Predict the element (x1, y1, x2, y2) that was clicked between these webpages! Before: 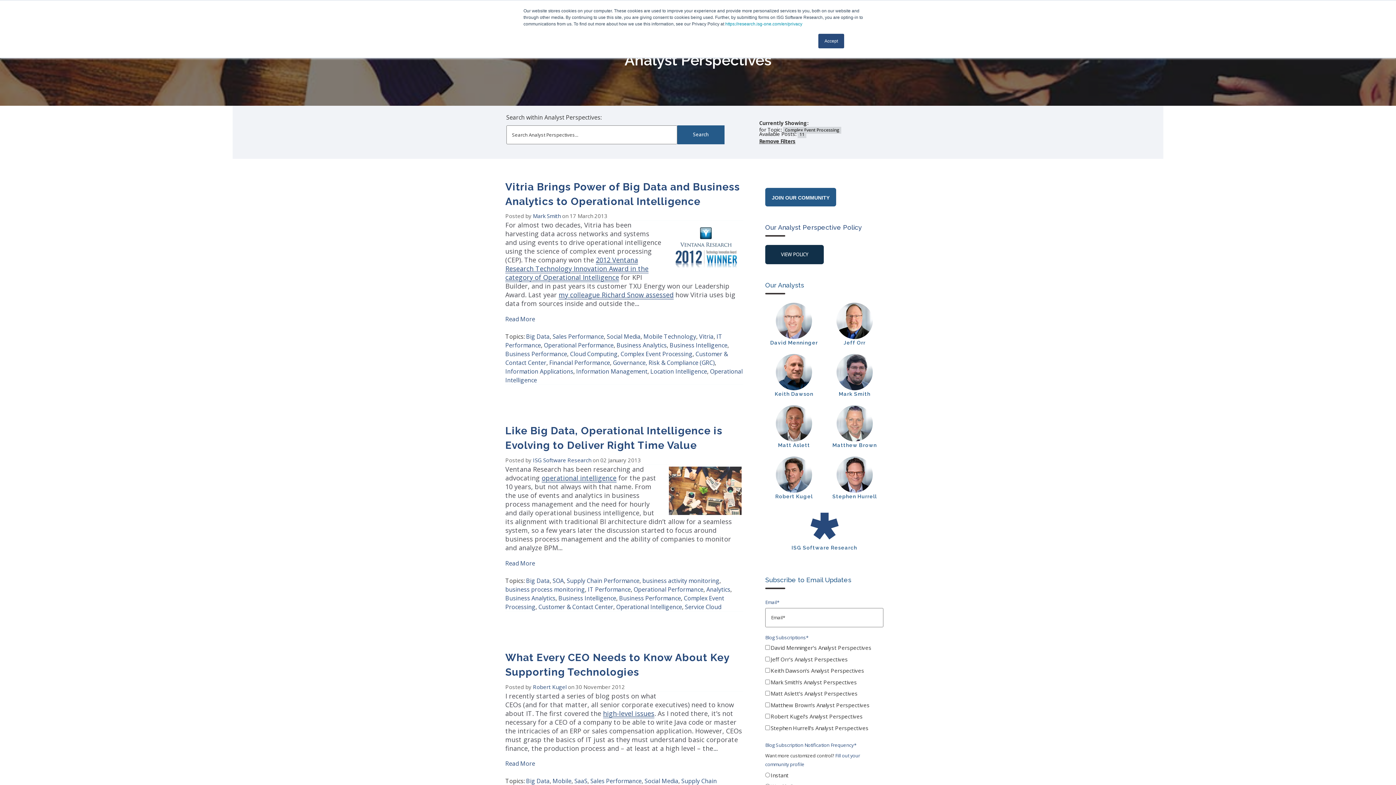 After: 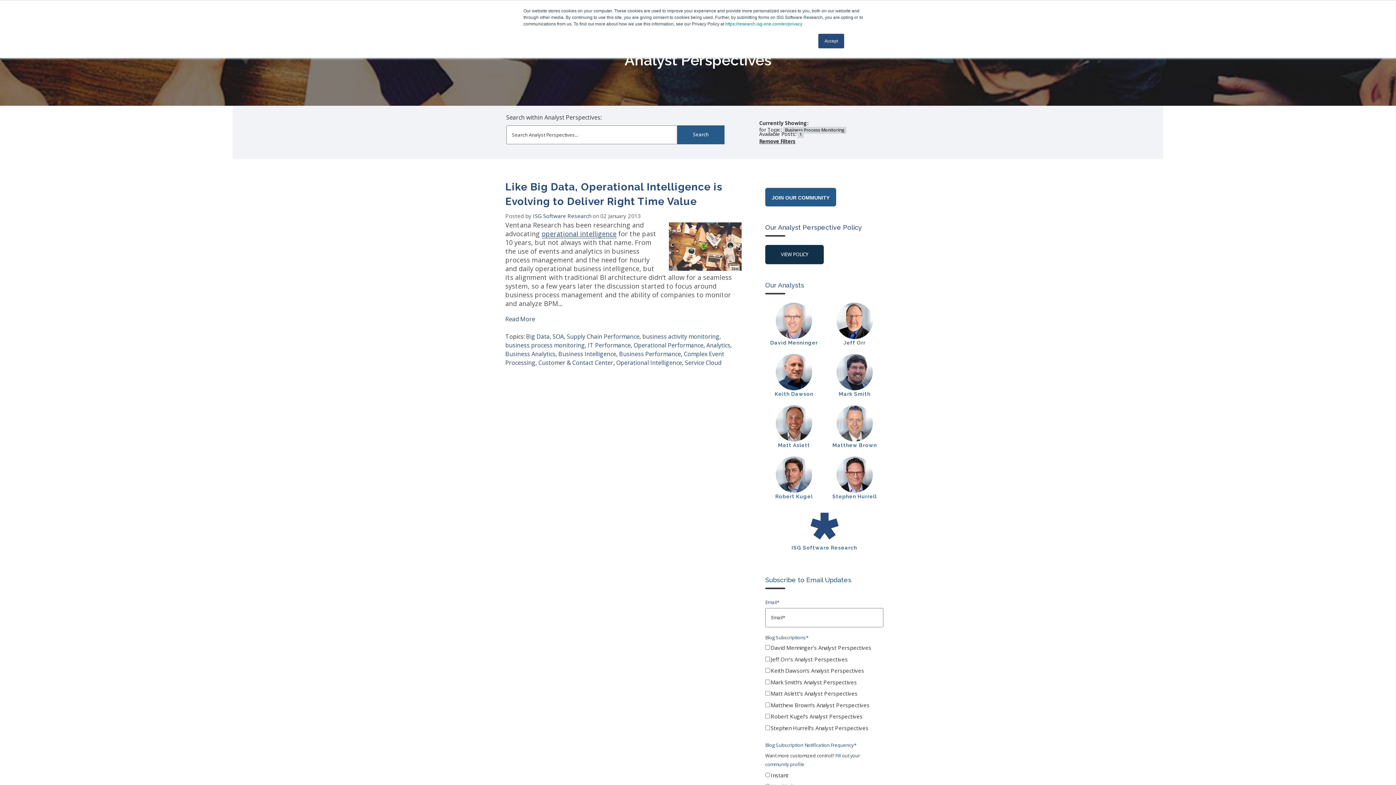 Action: label: business process monitoring bbox: (505, 585, 585, 593)